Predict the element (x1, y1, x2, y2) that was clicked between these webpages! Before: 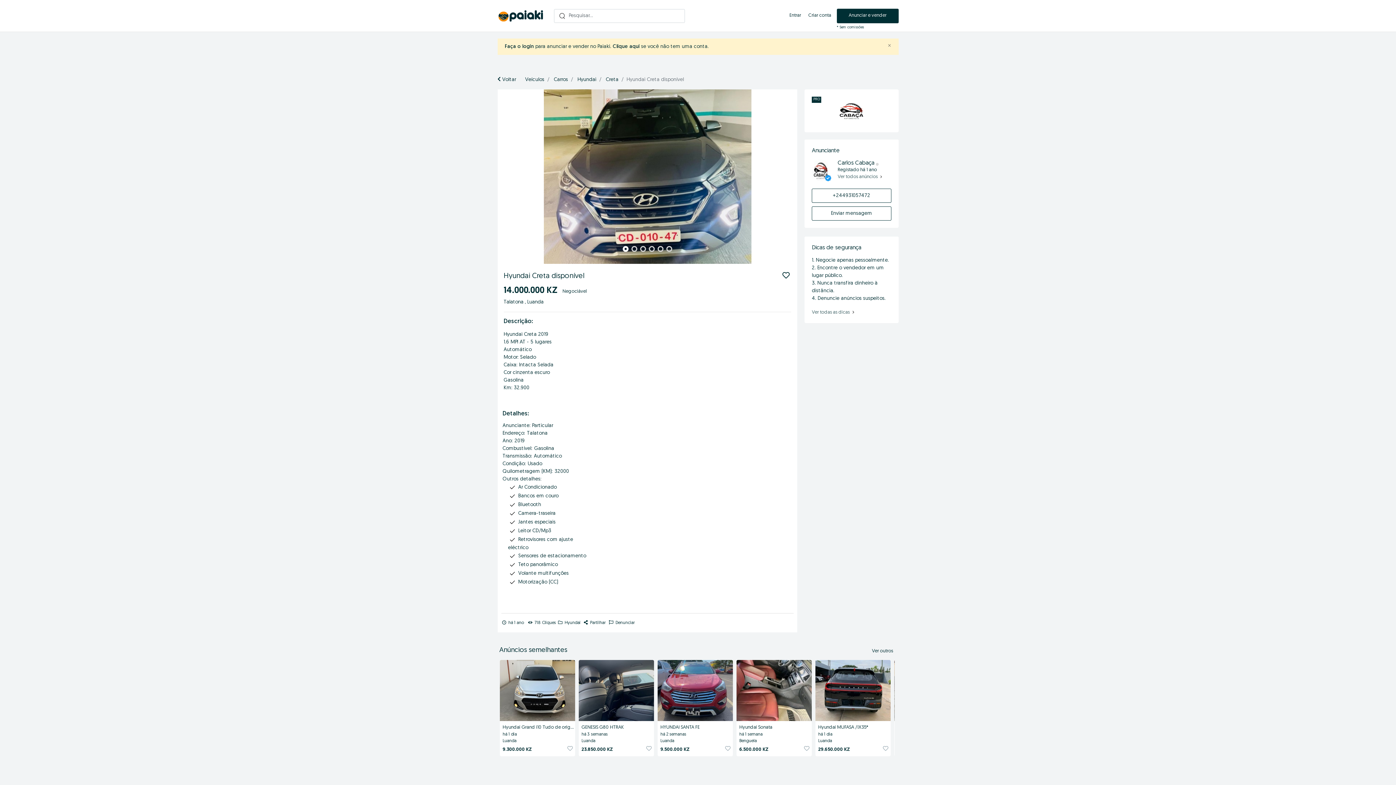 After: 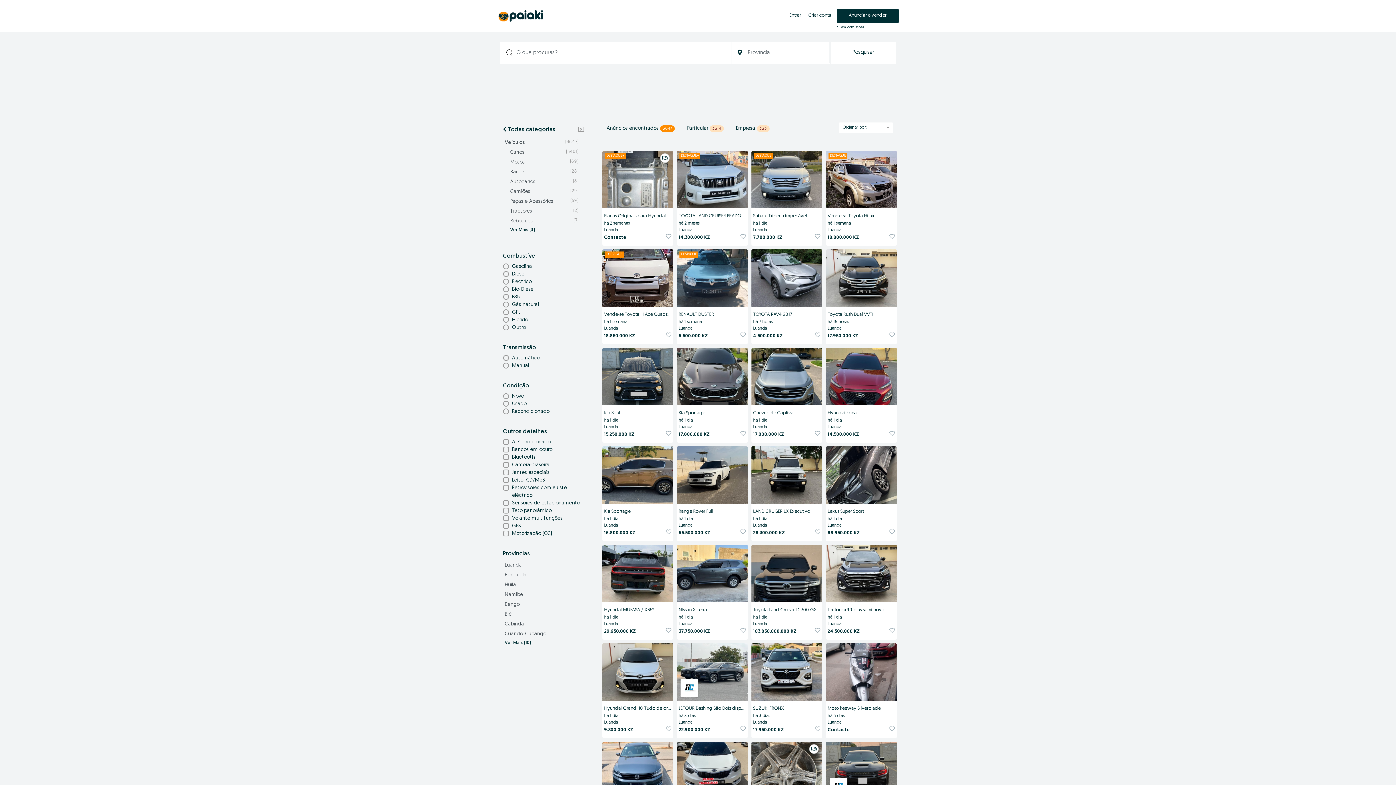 Action: bbox: (525, 77, 544, 82) label: Veículos